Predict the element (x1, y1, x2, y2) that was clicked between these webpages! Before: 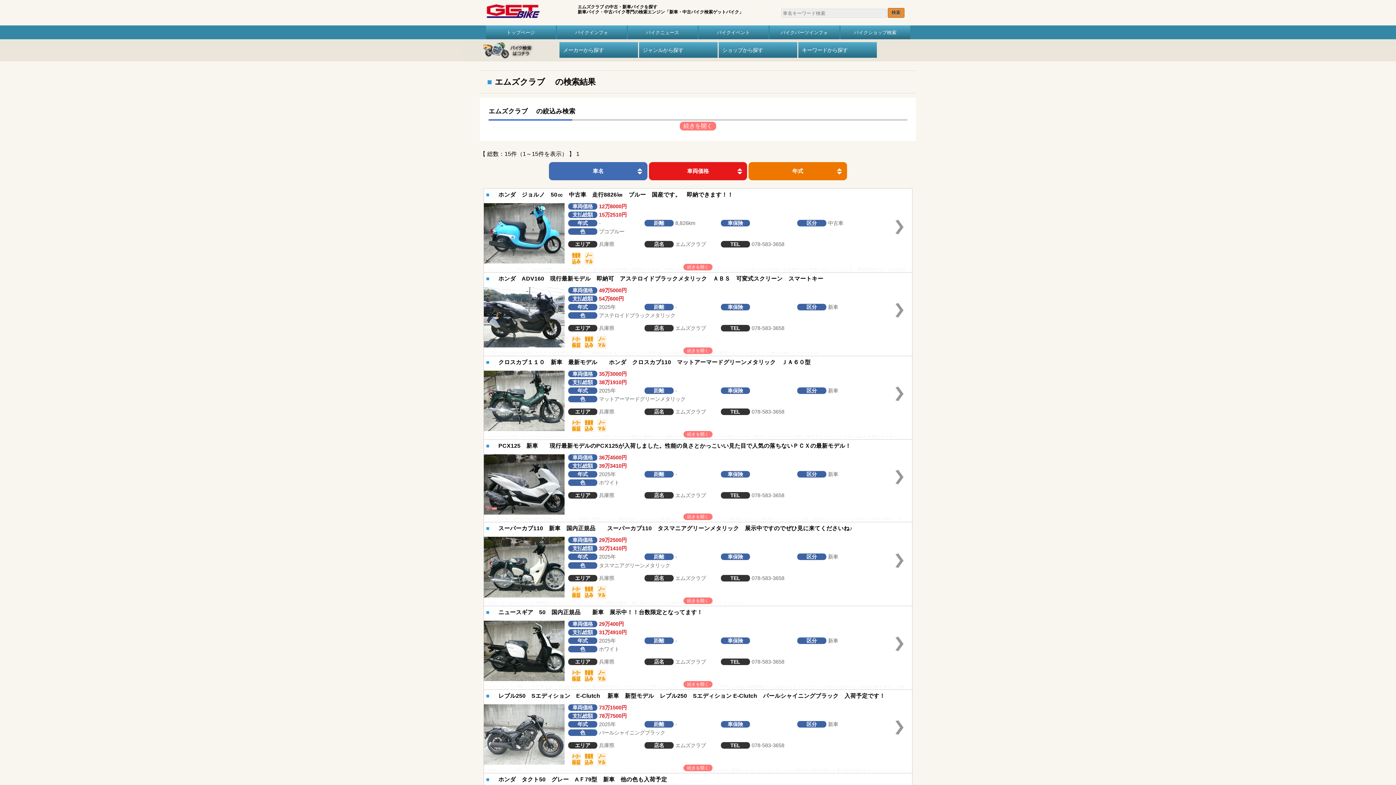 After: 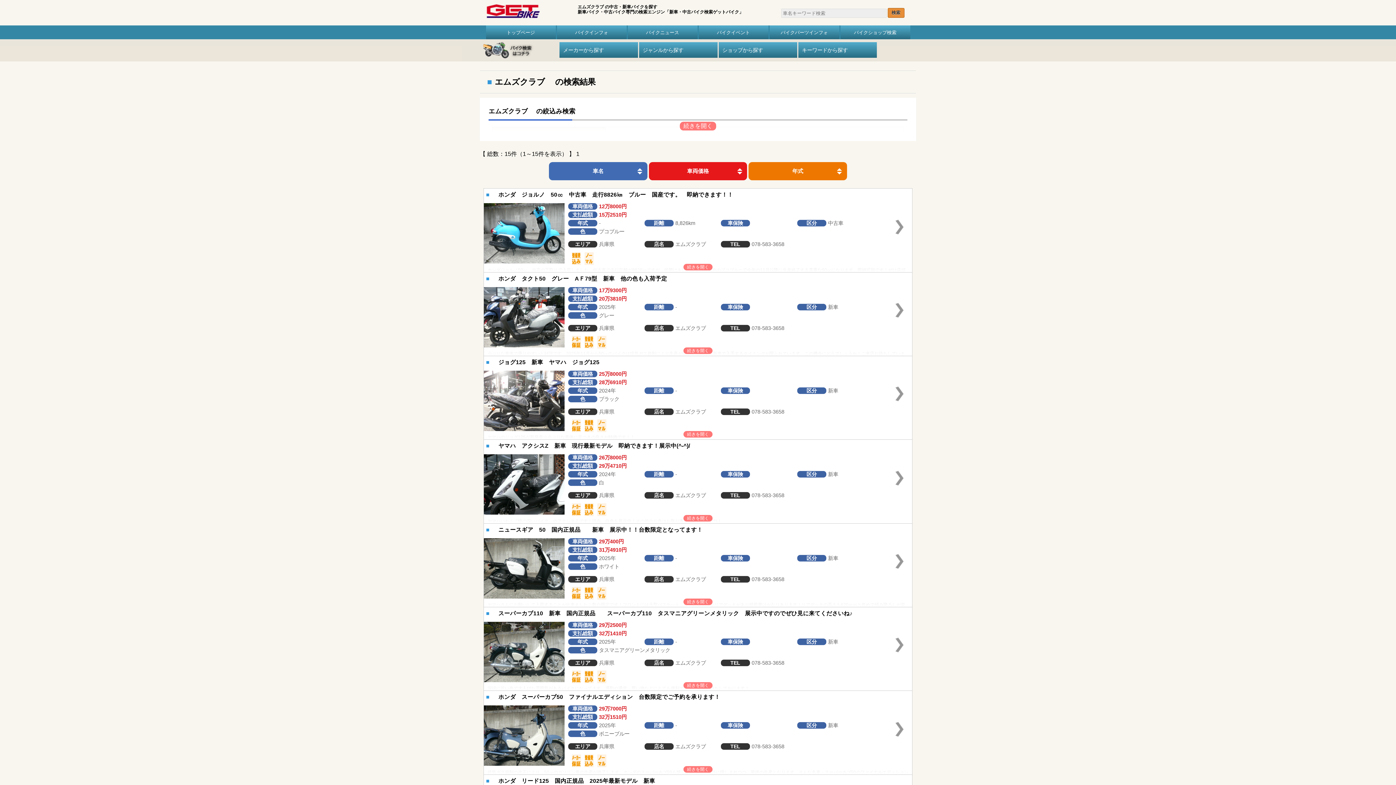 Action: bbox: (649, 162, 747, 180) label: 車両価格